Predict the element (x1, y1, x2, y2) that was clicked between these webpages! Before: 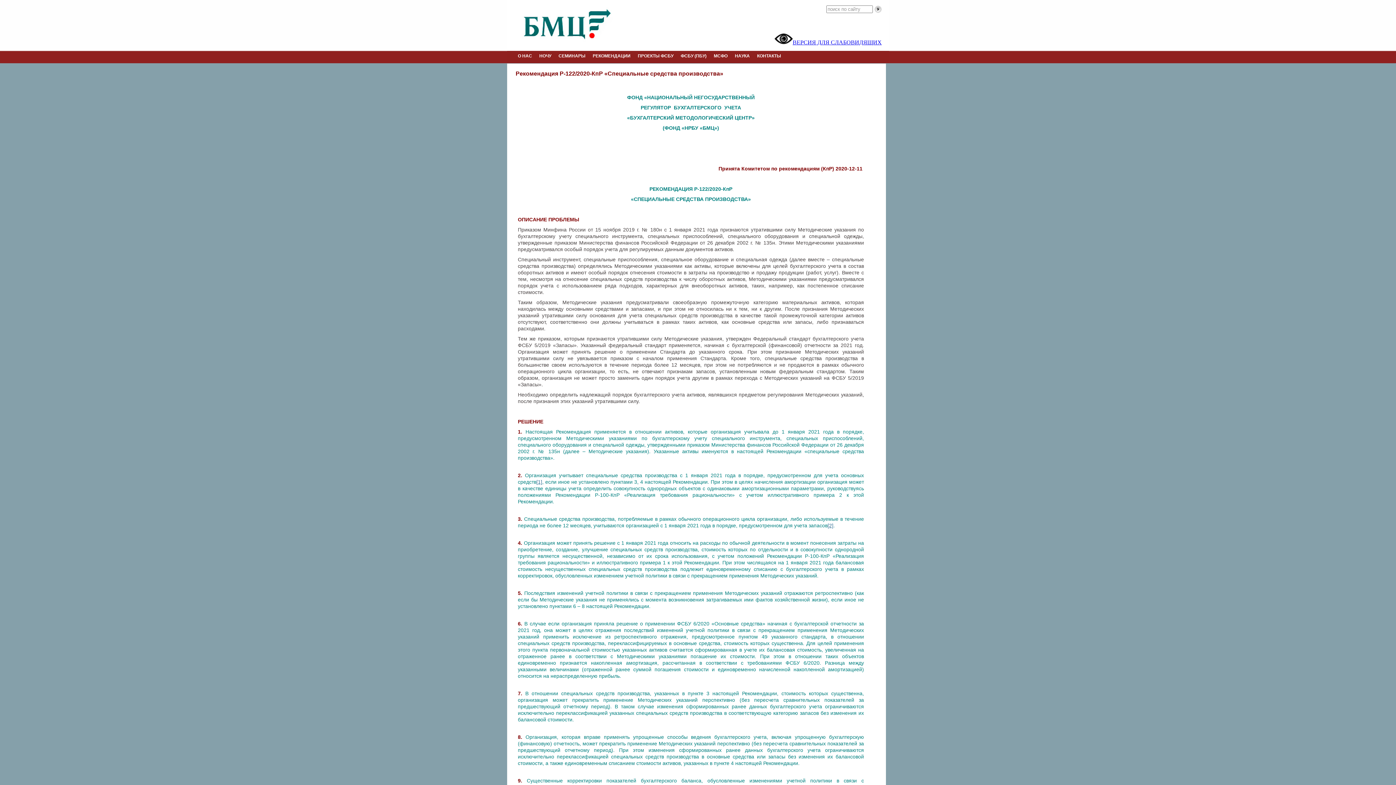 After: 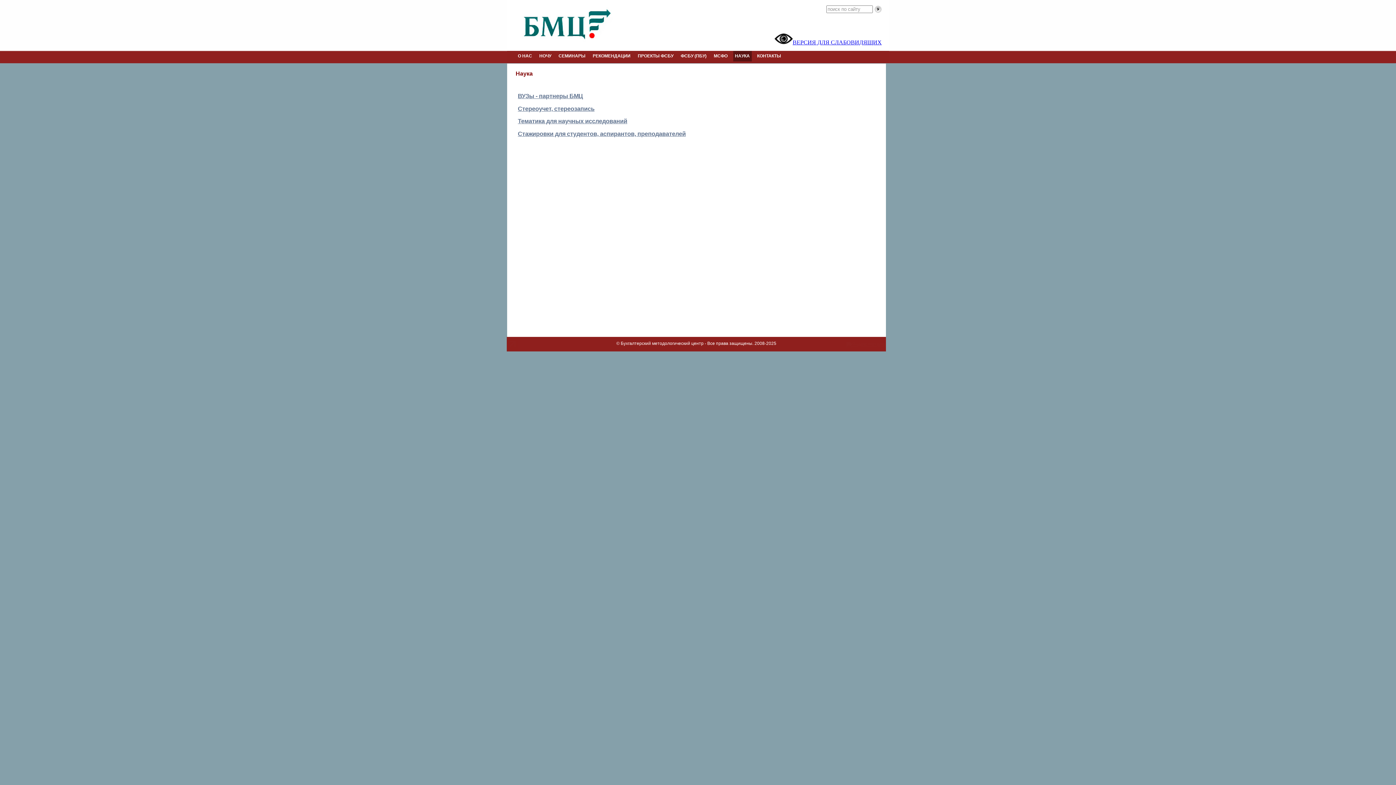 Action: bbox: (733, 50, 751, 61) label: НАУКА